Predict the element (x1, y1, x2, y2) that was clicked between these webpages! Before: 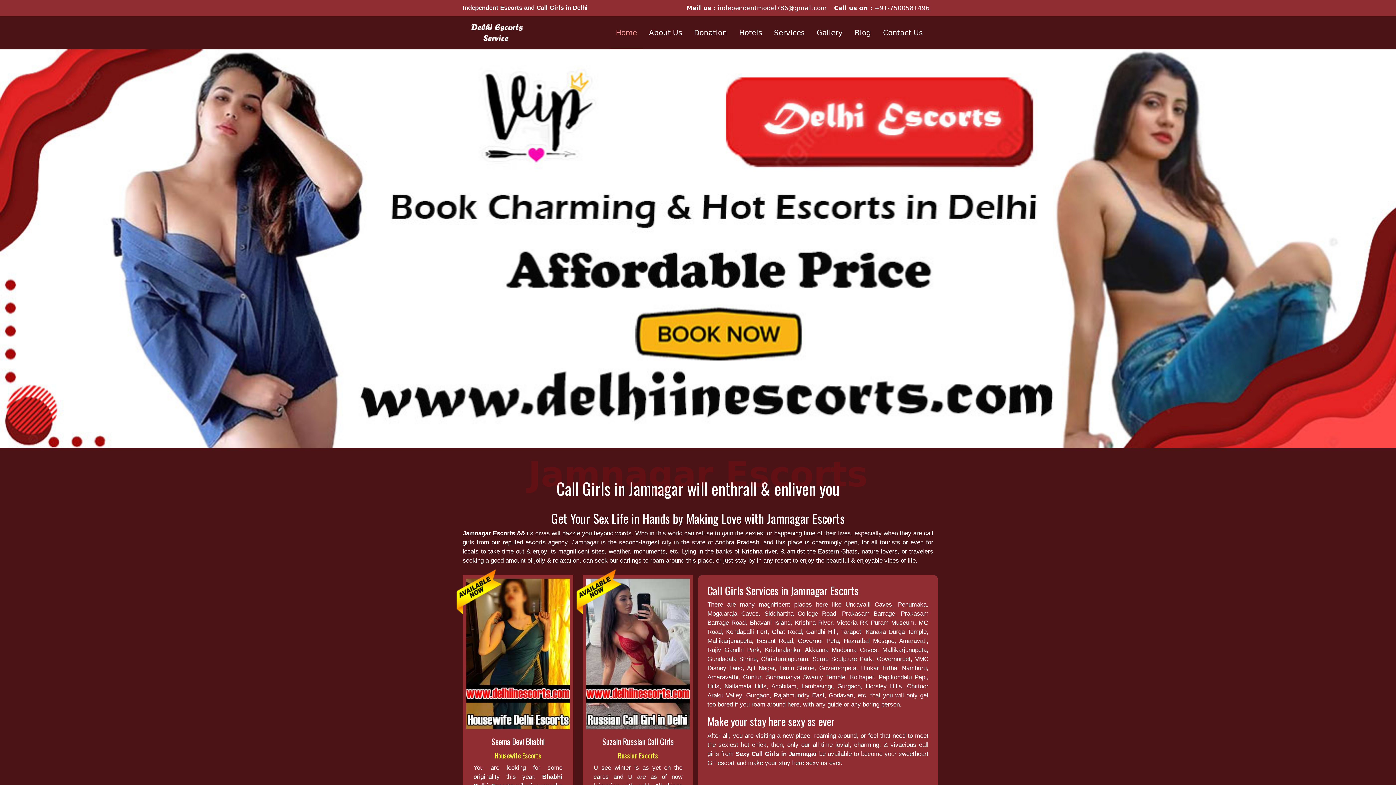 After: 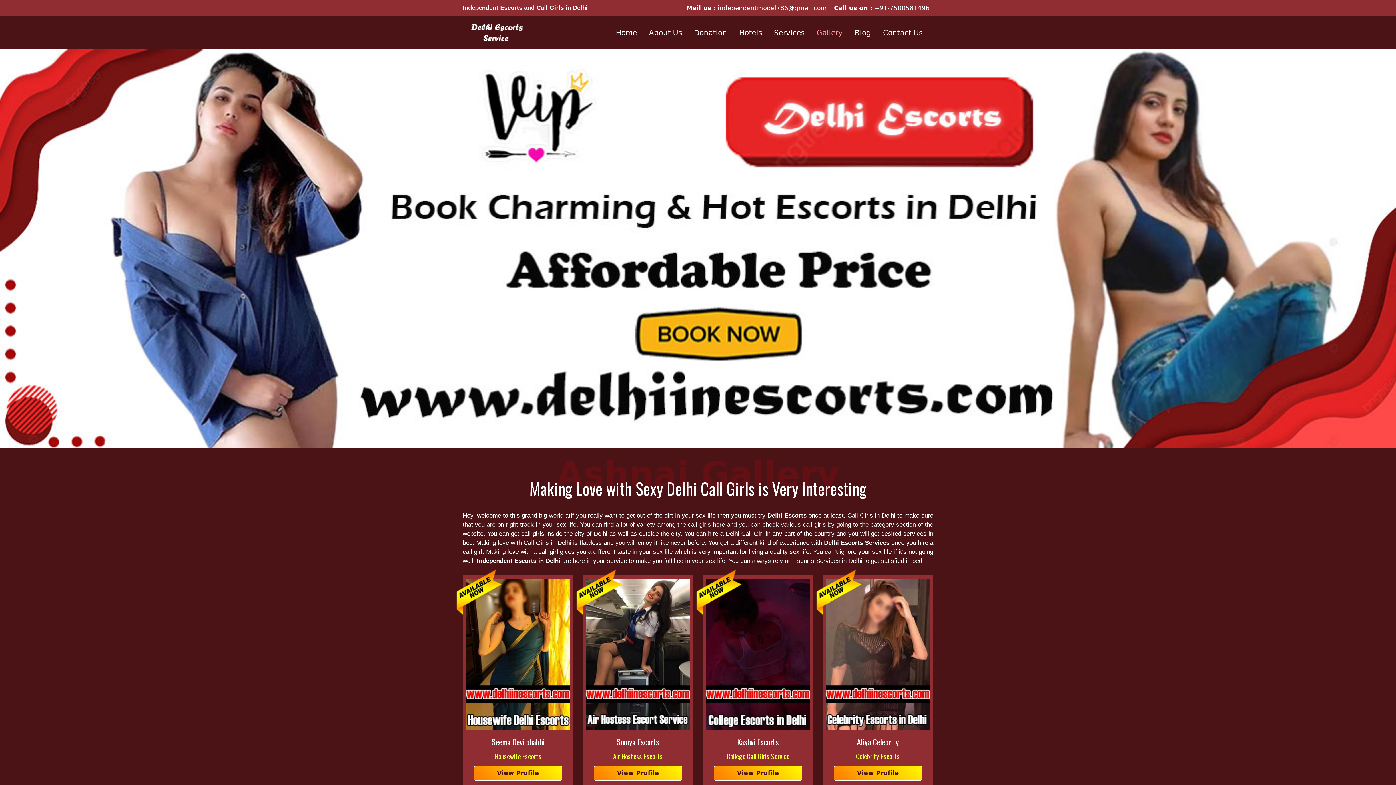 Action: label: Gallery bbox: (813, 18, 846, 46)